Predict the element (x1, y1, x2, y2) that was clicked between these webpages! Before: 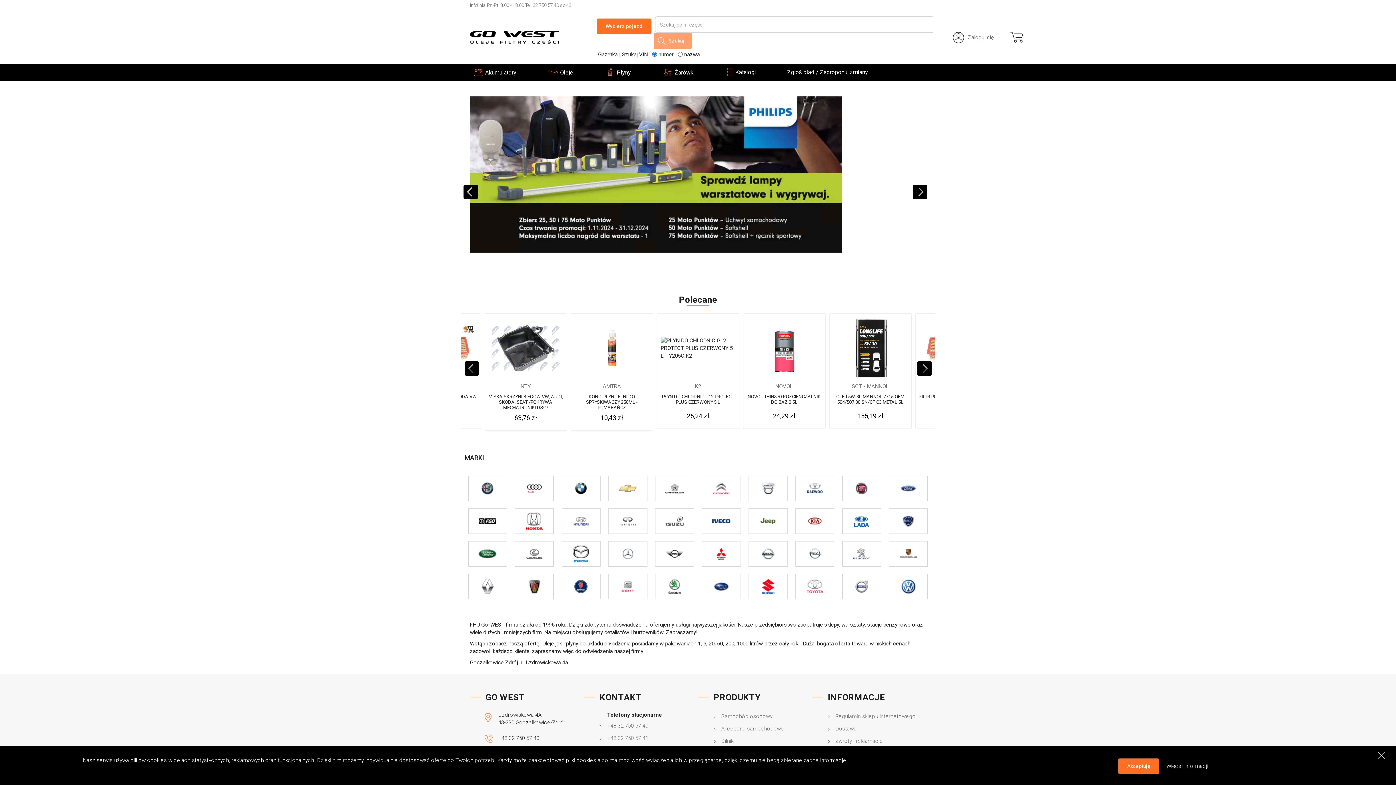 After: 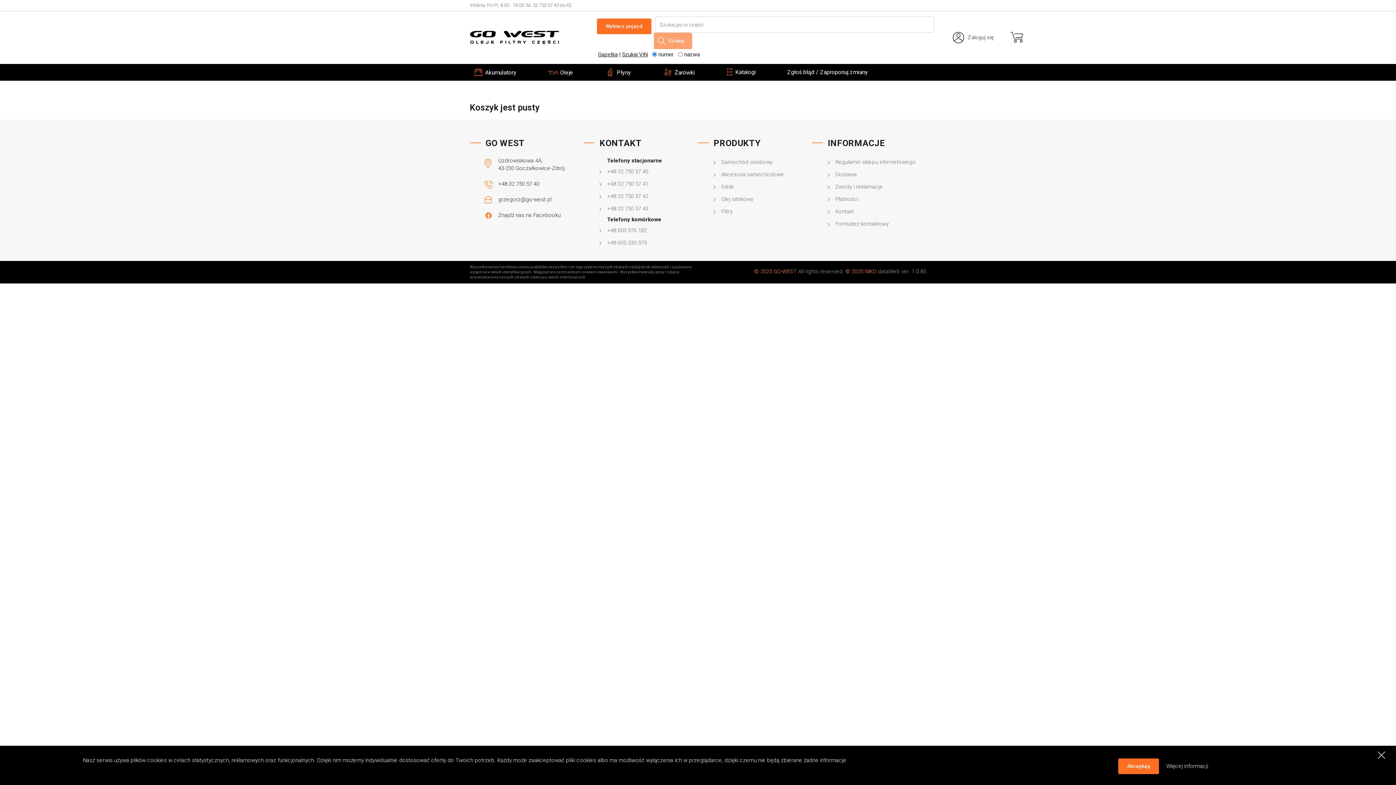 Action: bbox: (1010, 31, 1023, 44)